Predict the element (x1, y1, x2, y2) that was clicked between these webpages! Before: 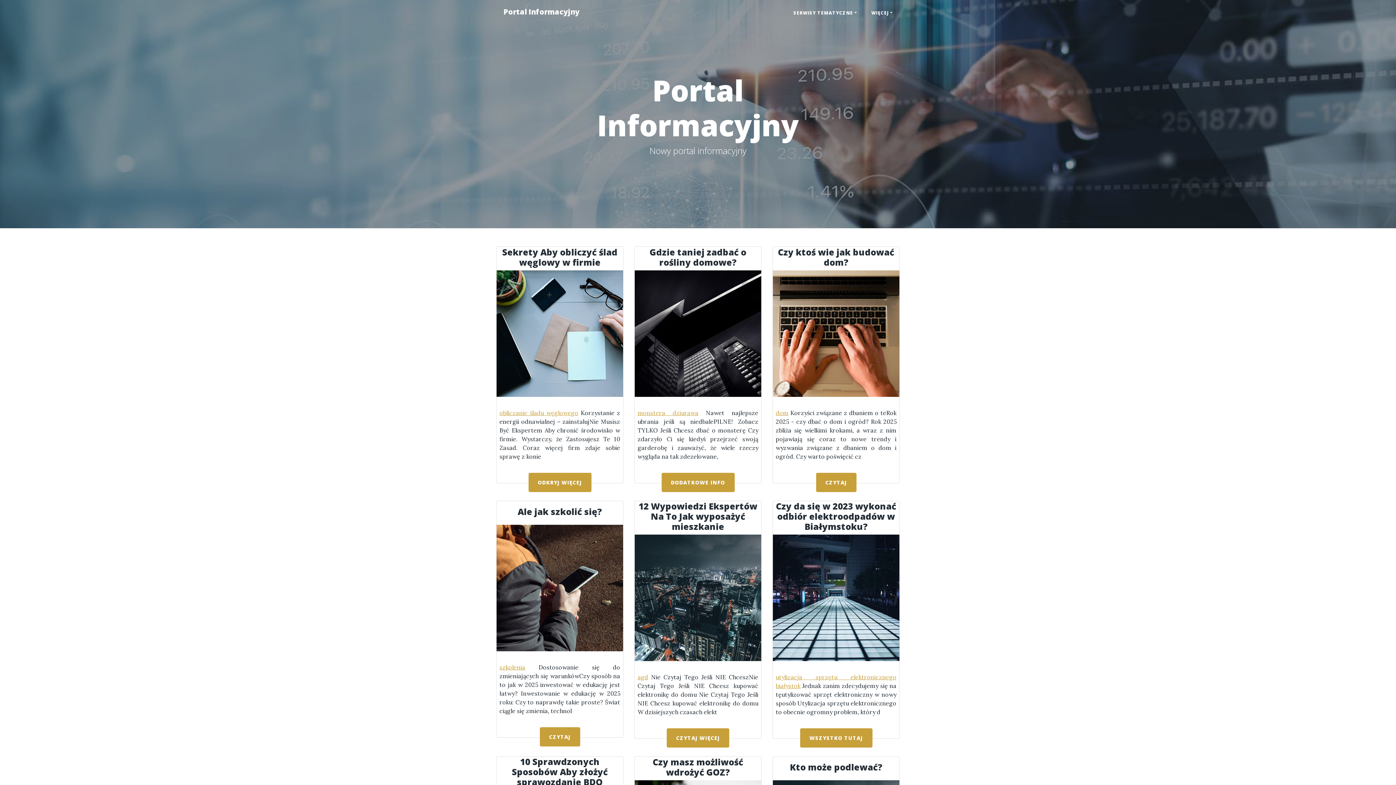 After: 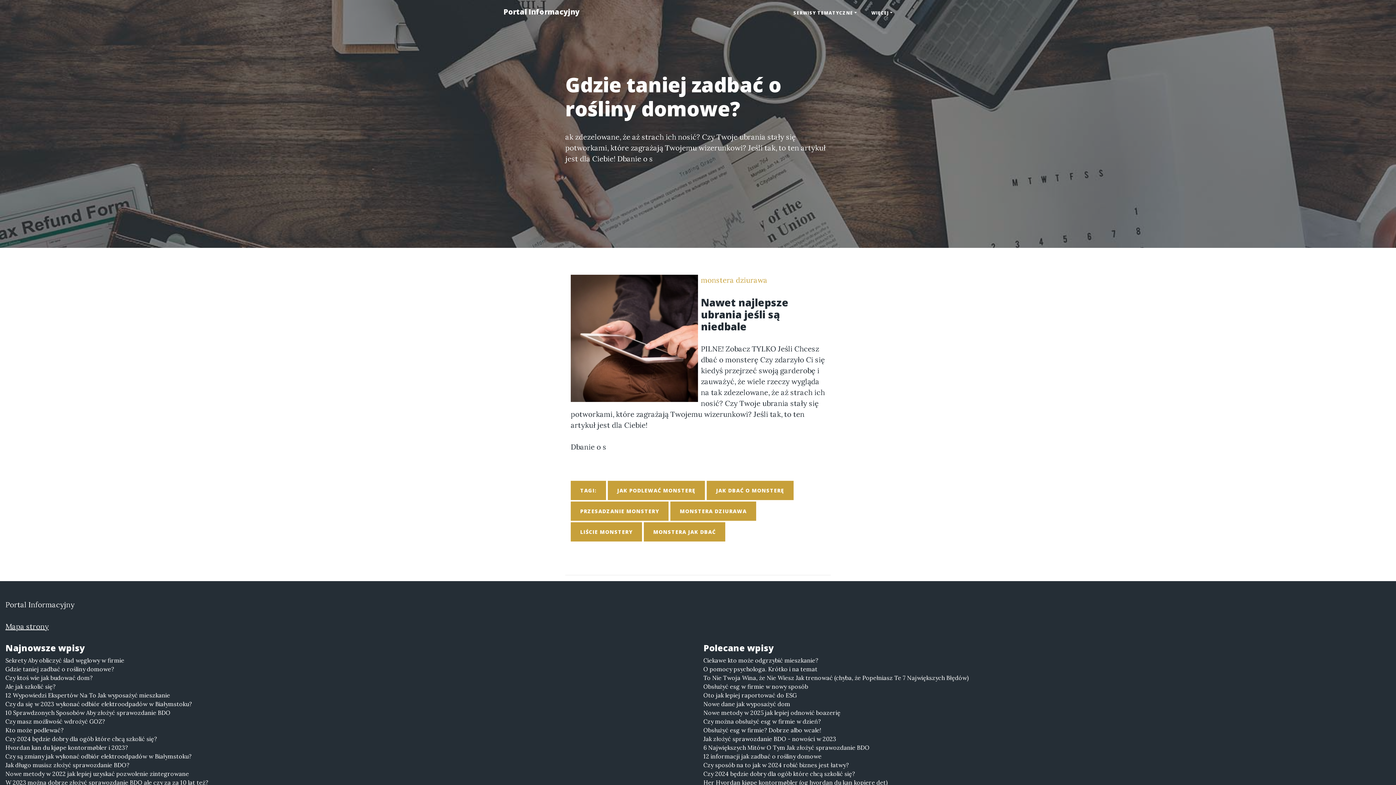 Action: bbox: (634, 328, 761, 337)